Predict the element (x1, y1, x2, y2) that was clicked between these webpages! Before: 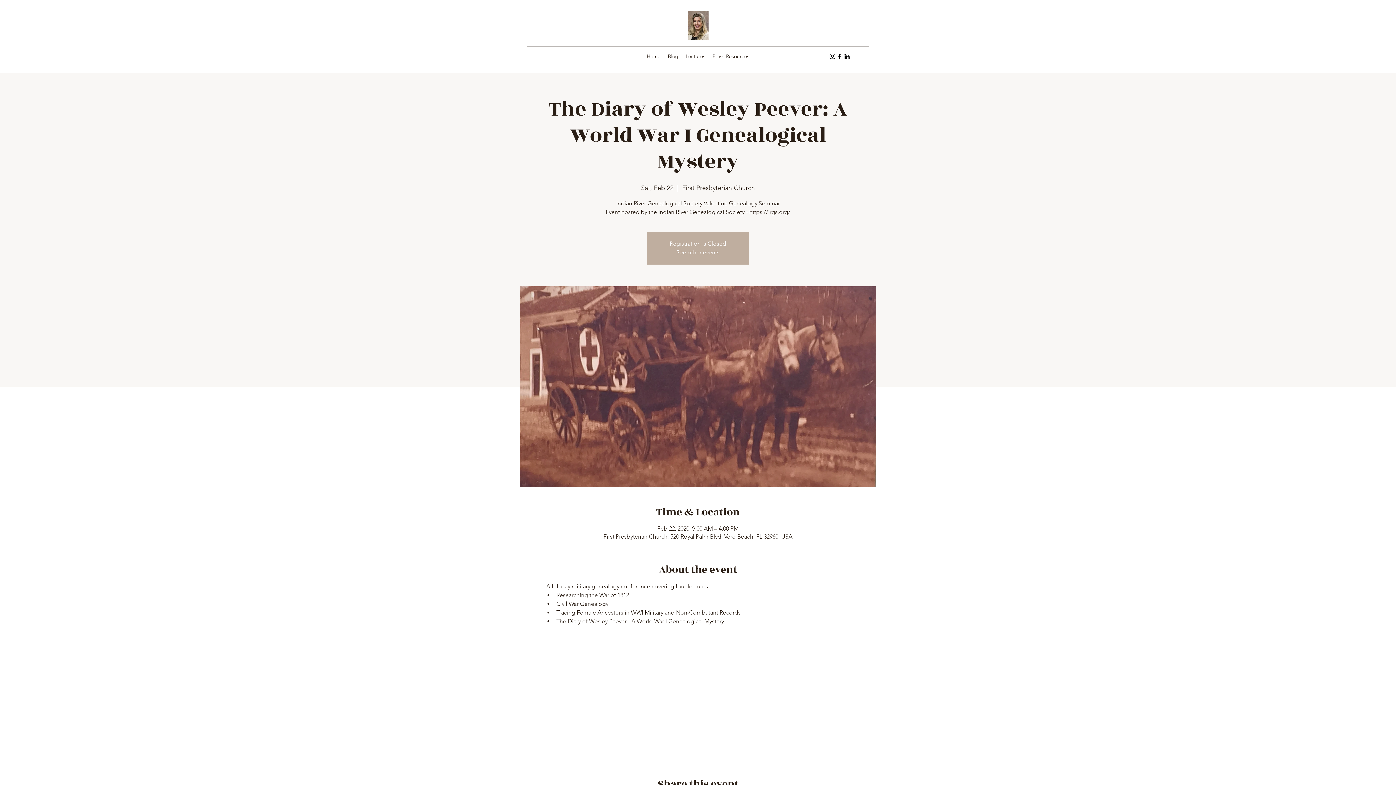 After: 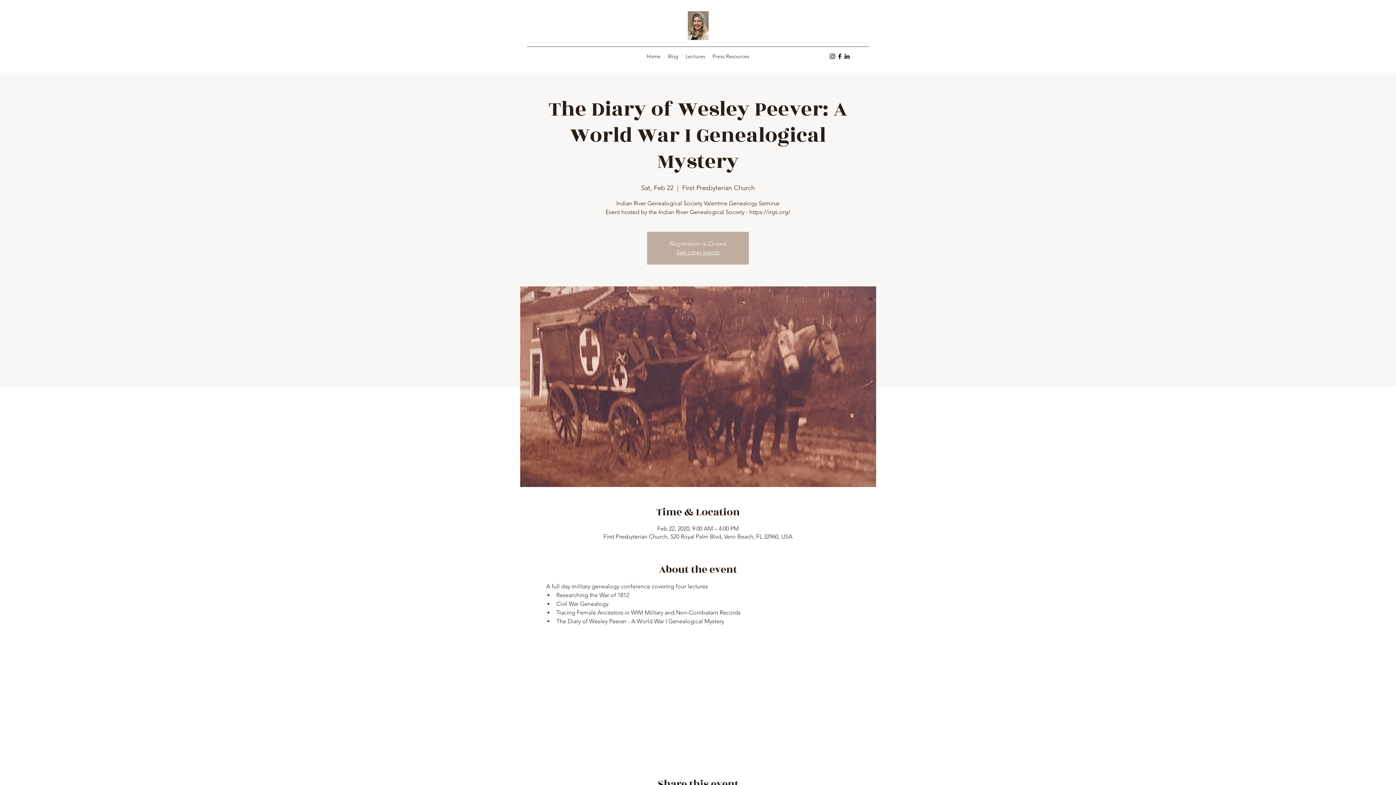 Action: bbox: (829, 52, 836, 60) label: Instagram